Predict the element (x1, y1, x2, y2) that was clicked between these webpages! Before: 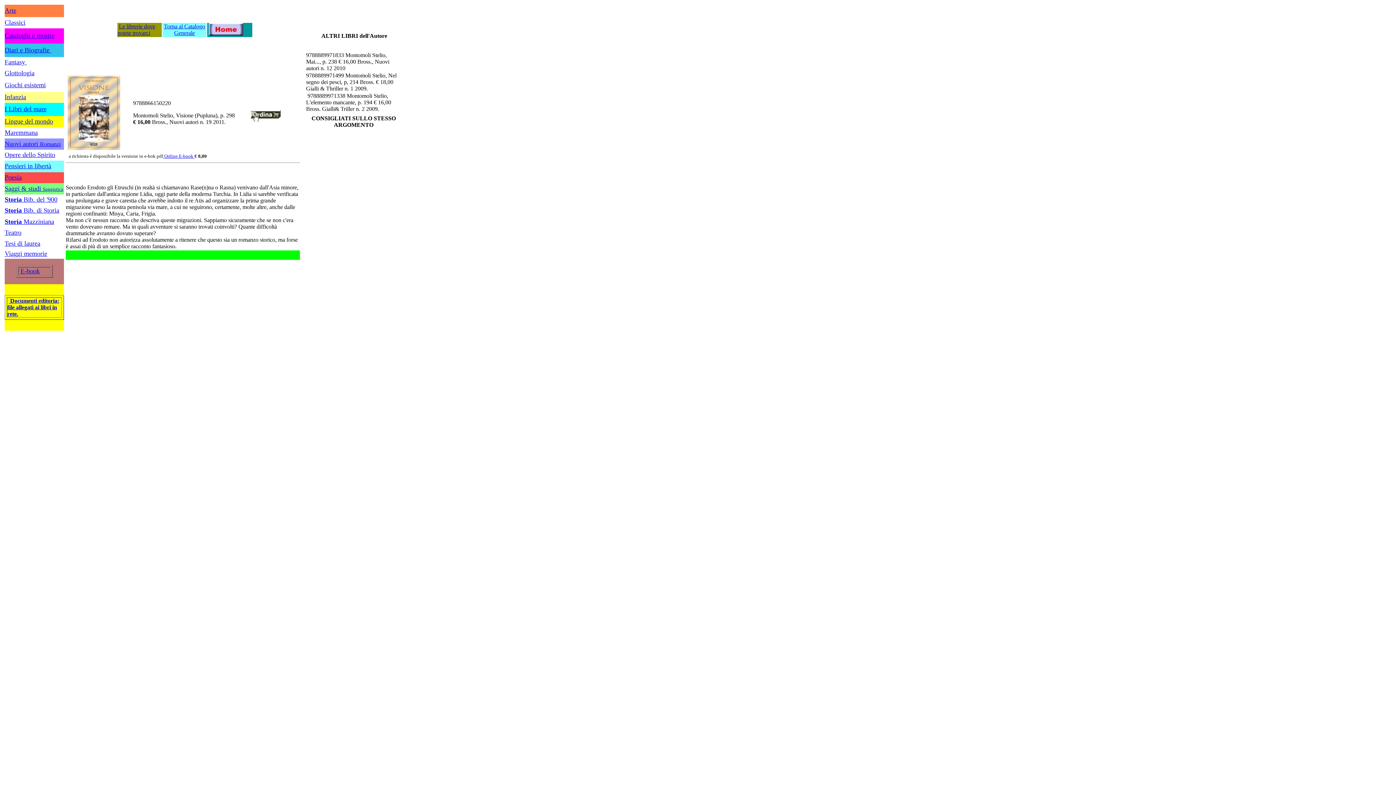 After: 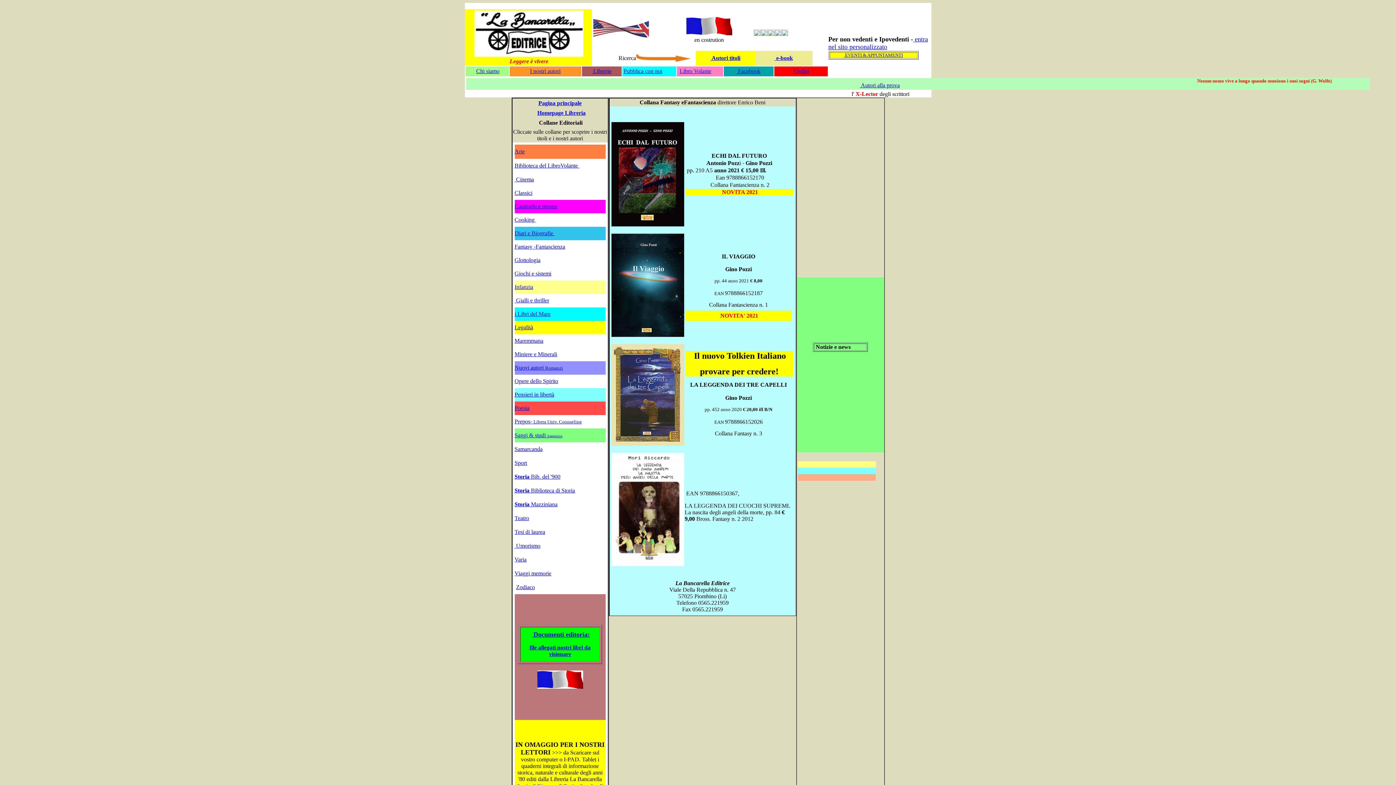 Action: bbox: (4, 58, 26, 65) label: Fantasy 